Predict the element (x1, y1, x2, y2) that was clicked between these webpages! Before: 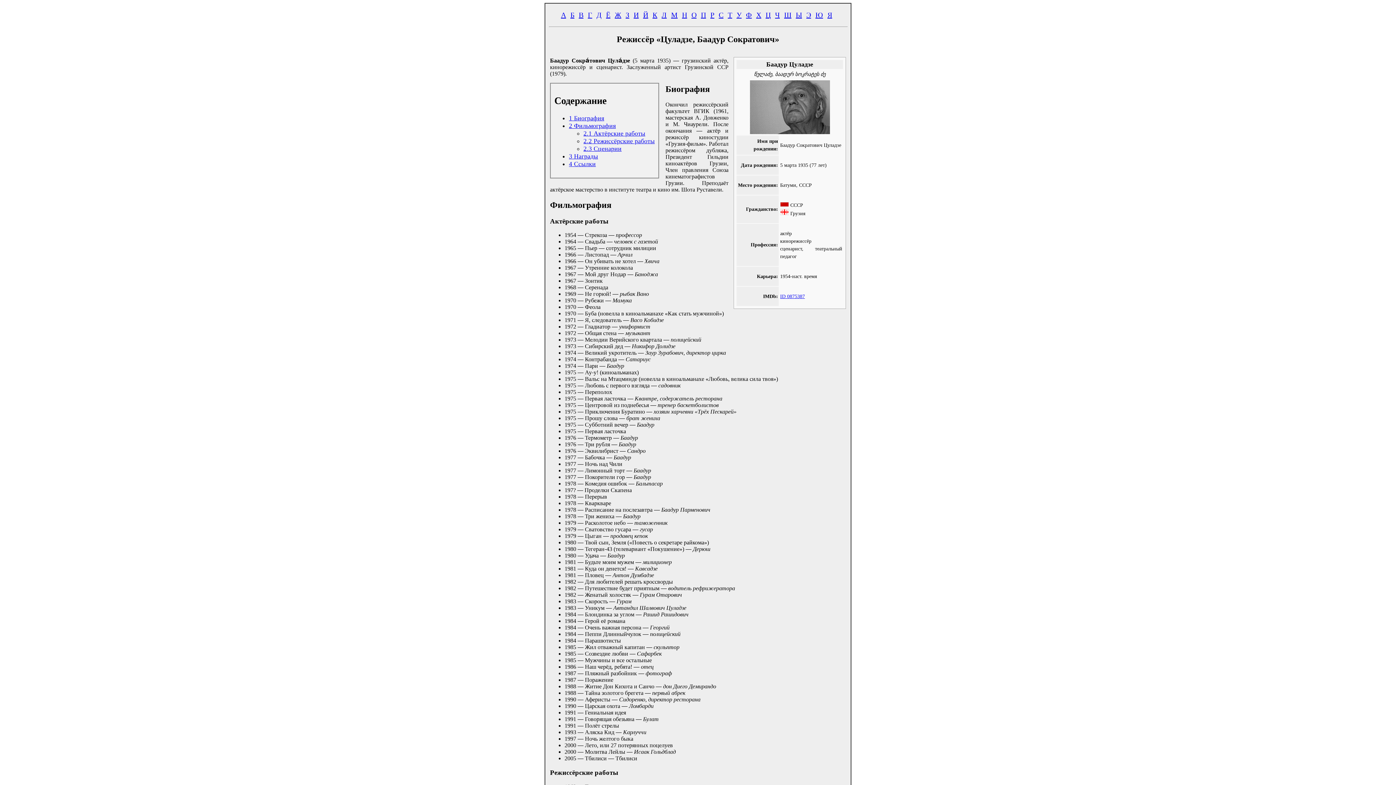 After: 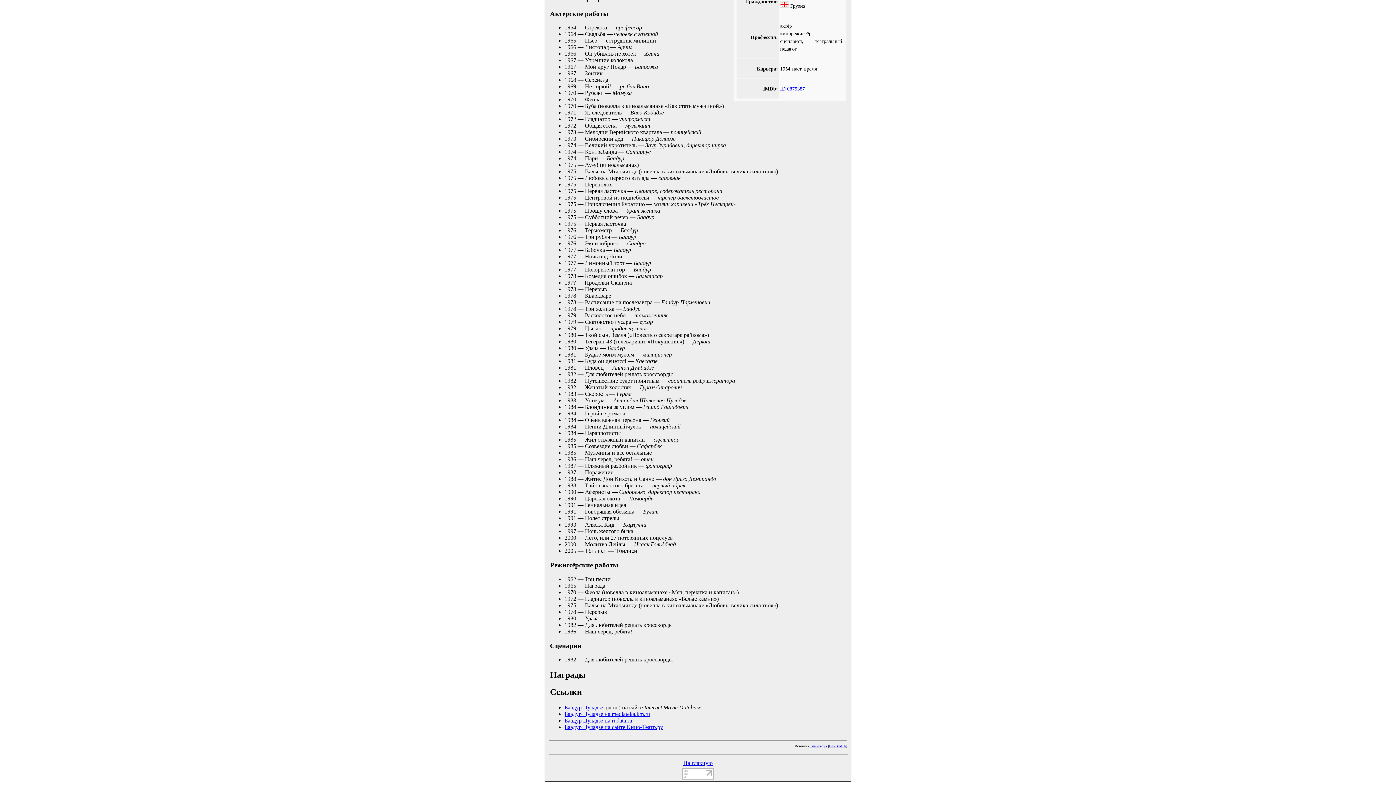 Action: label: 2.1 Актёрские работы bbox: (583, 129, 645, 137)